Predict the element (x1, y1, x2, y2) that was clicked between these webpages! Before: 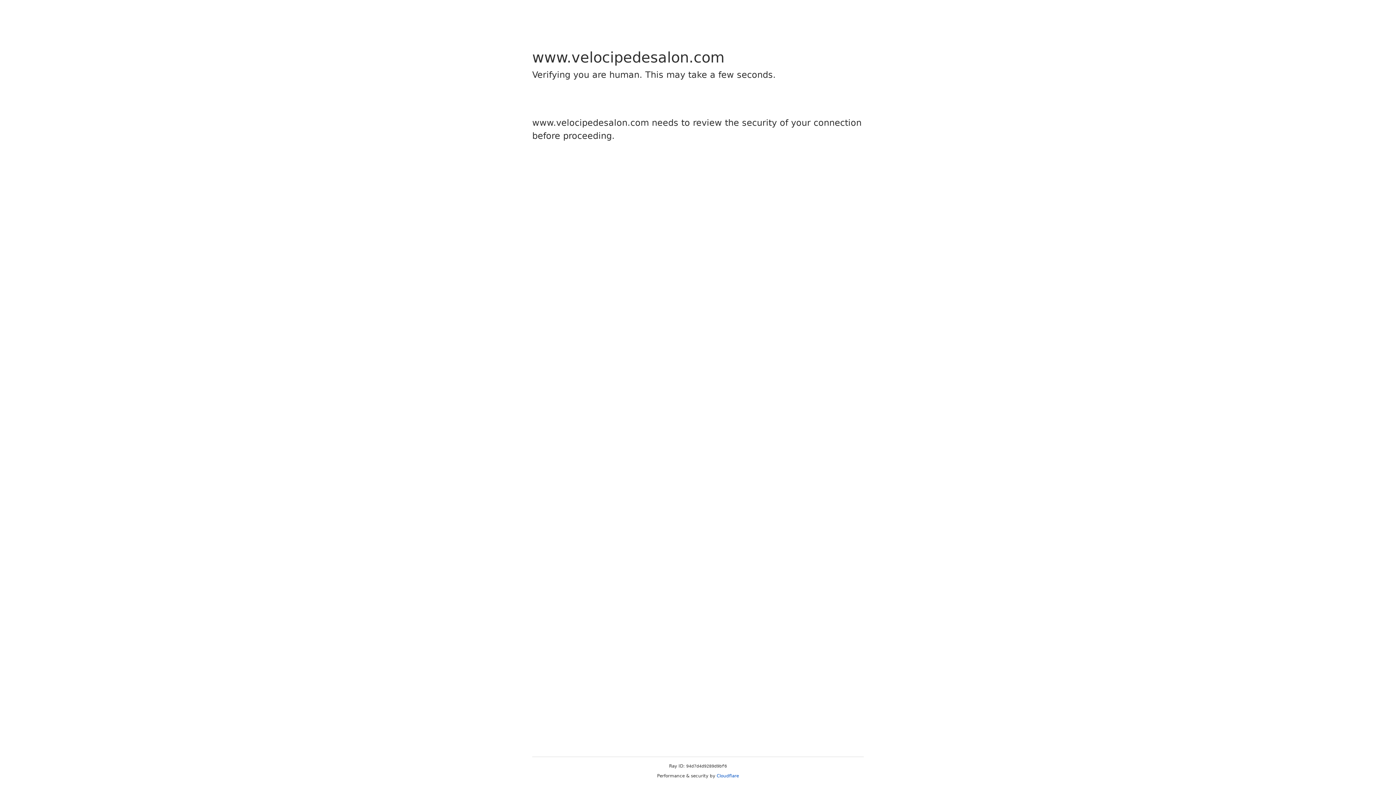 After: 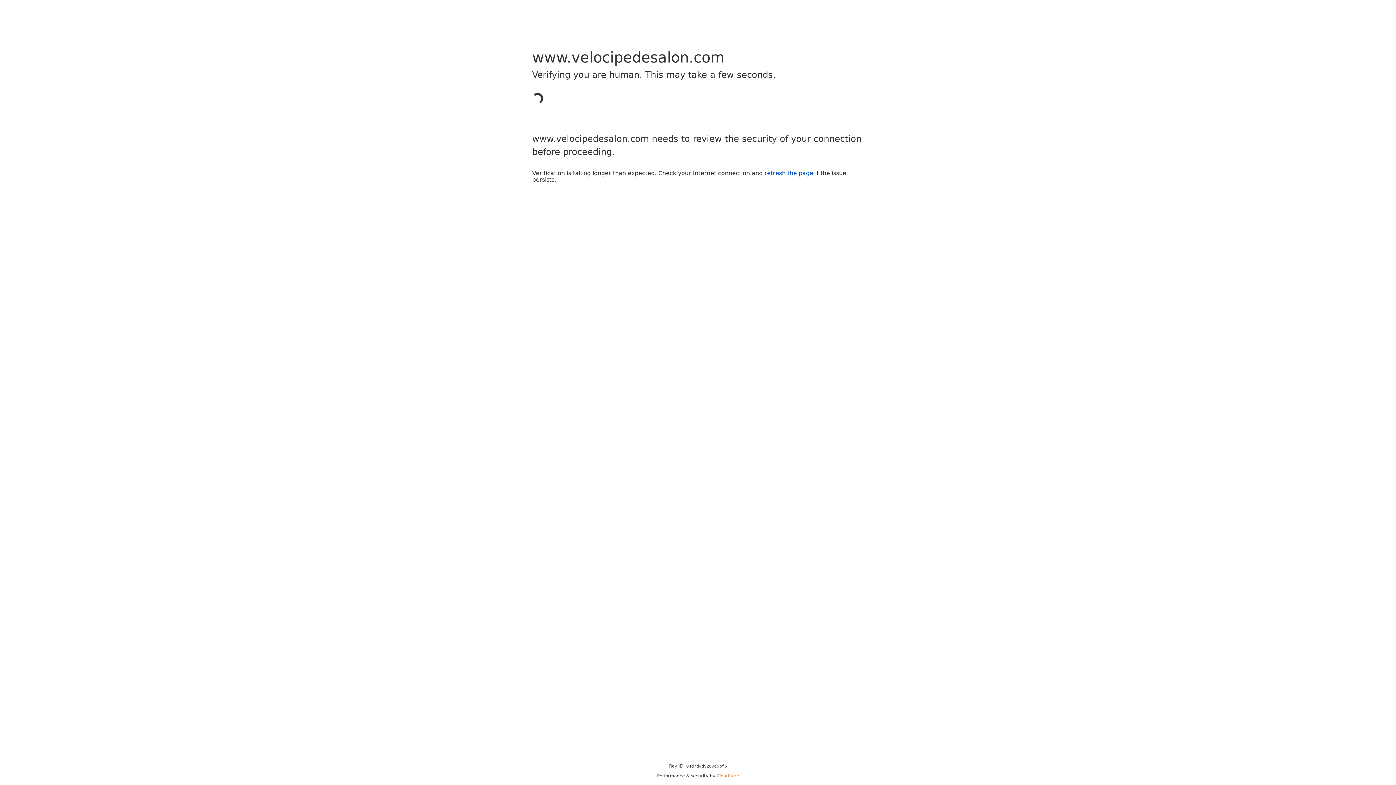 Action: label: Cloudflare bbox: (716, 773, 739, 778)